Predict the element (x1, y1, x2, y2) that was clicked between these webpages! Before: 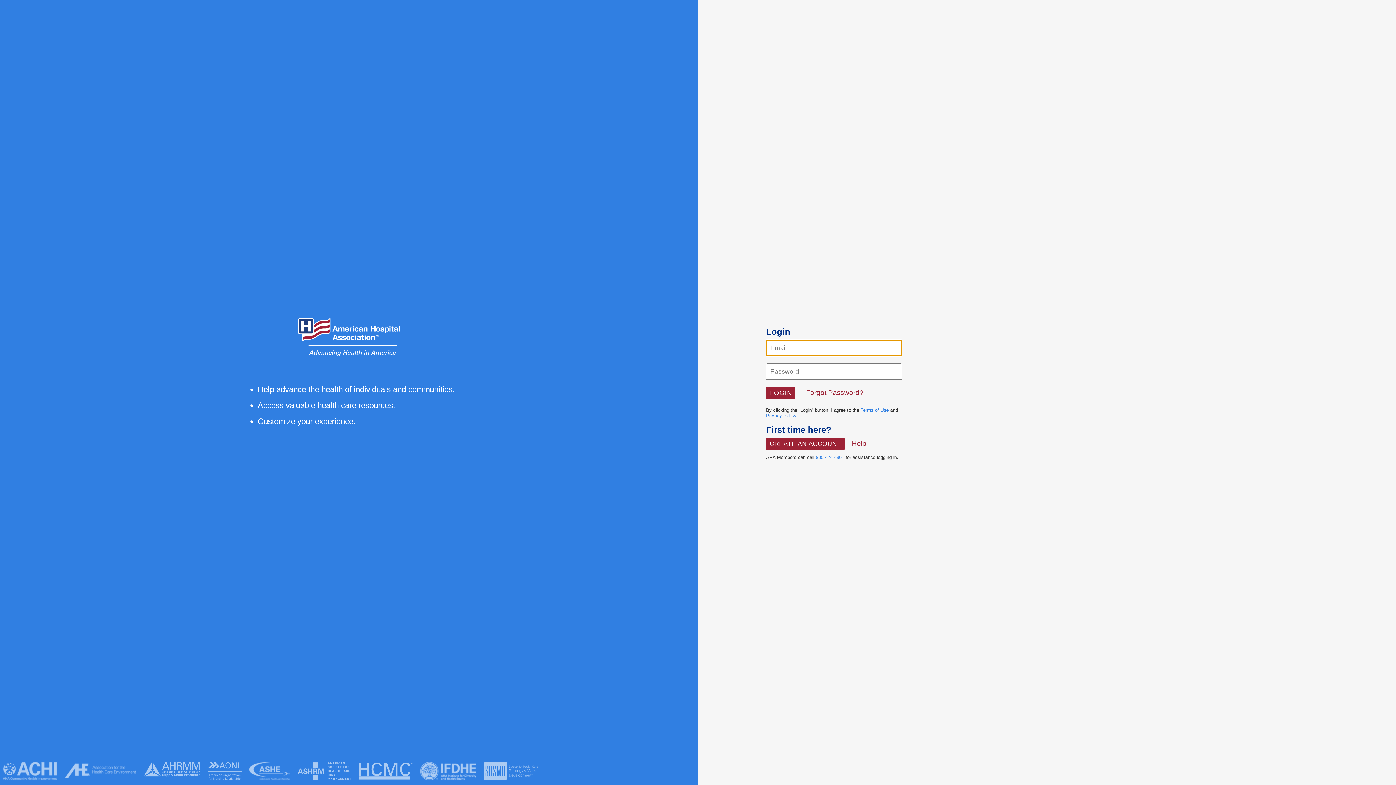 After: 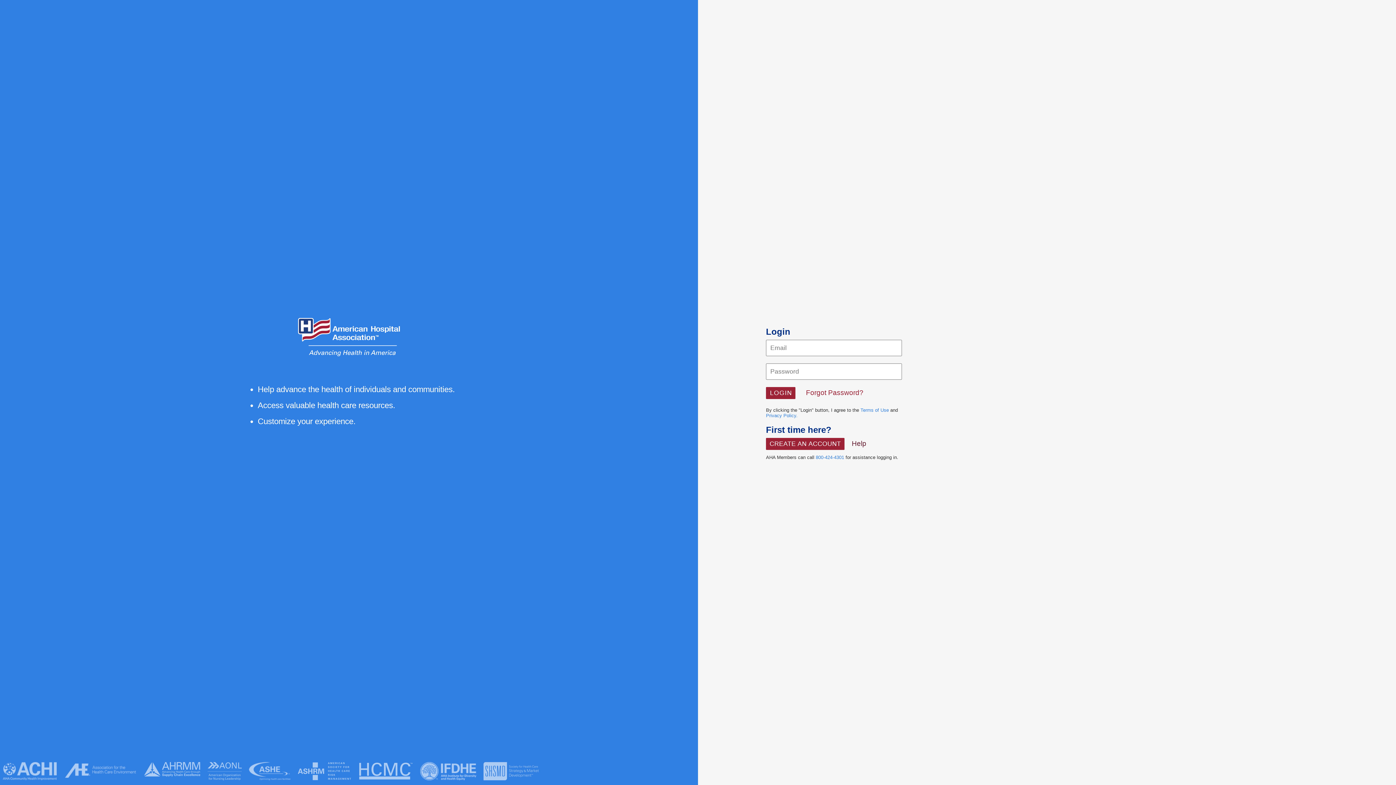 Action: label: Help bbox: (852, 440, 866, 447)